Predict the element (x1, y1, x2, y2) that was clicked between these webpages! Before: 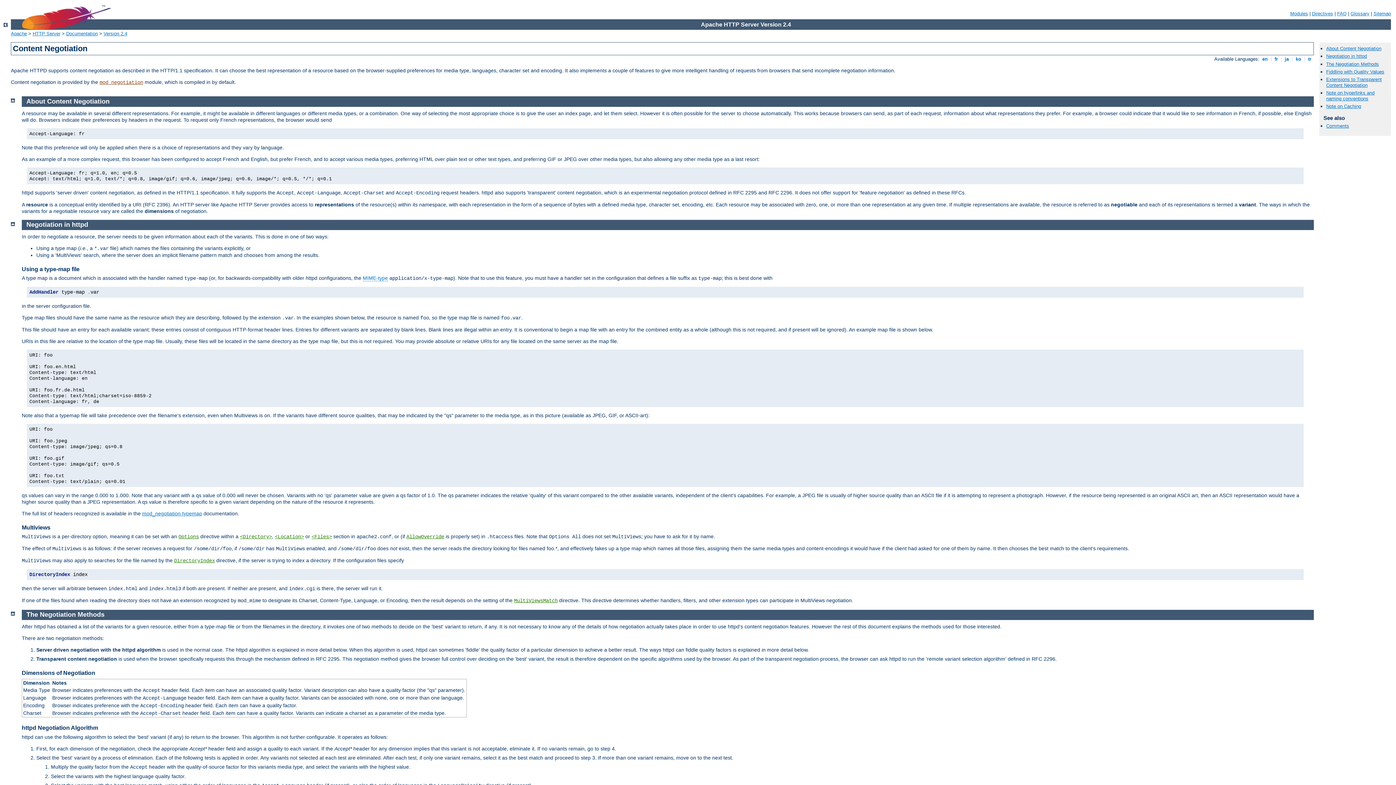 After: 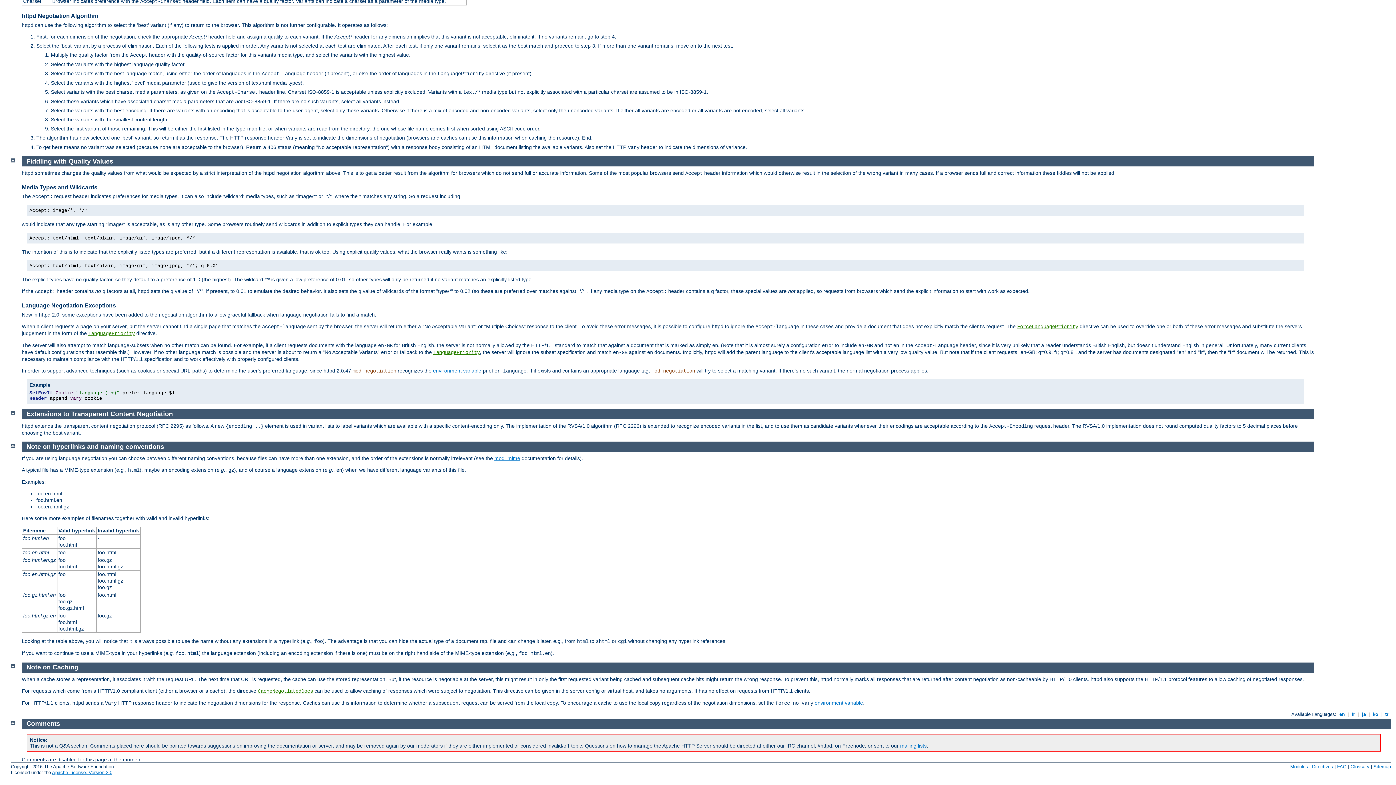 Action: bbox: (1326, 103, 1361, 109) label: Note on Caching